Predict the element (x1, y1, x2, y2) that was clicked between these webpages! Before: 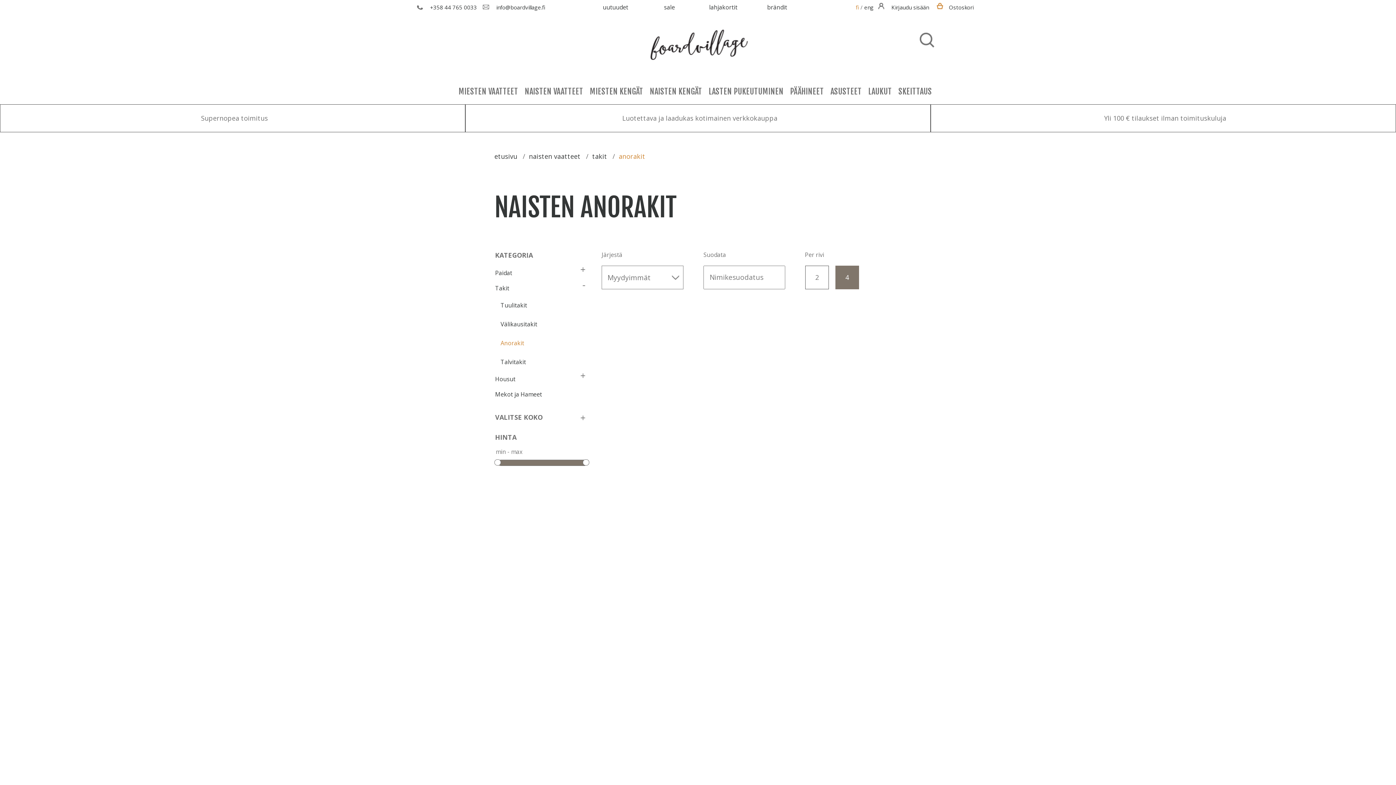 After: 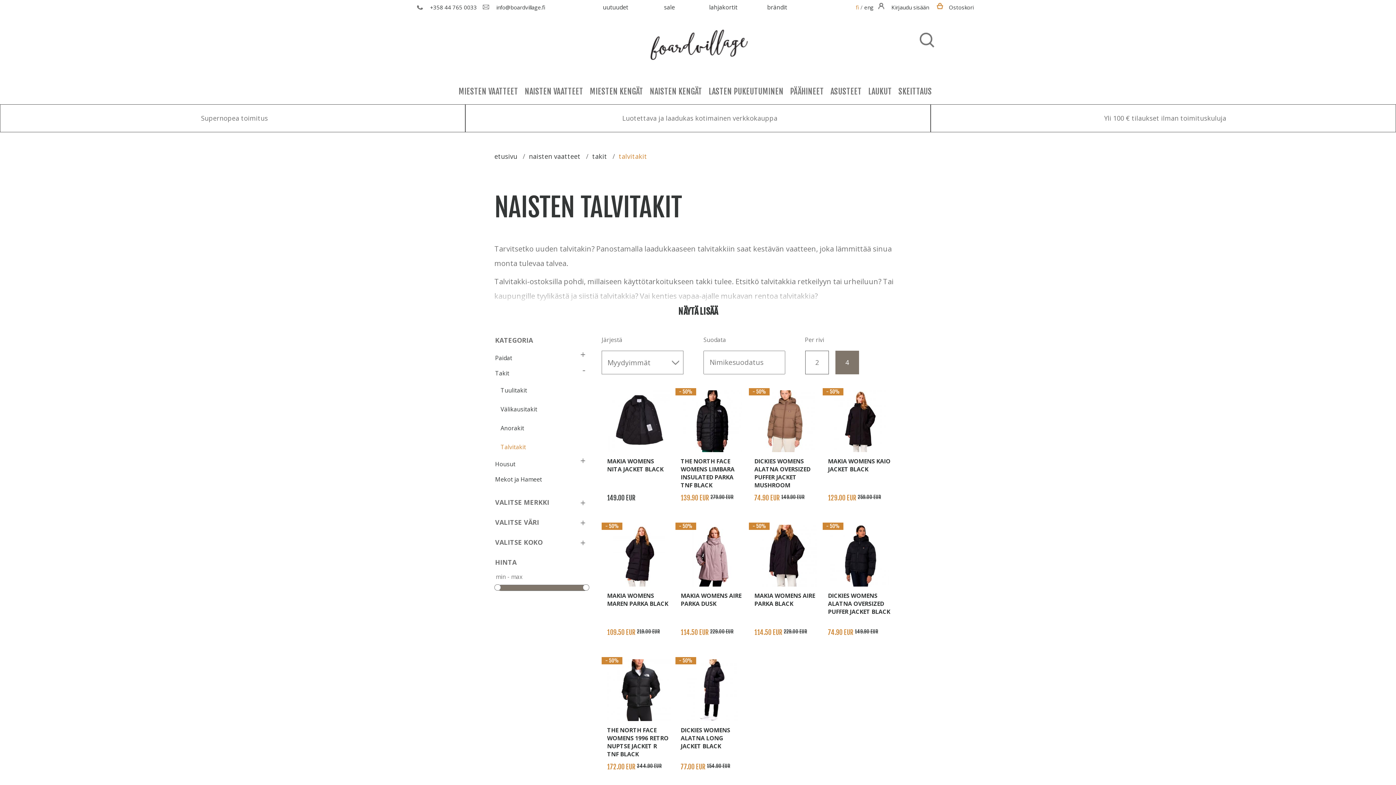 Action: bbox: (500, 358, 526, 366) label: Talvitakit